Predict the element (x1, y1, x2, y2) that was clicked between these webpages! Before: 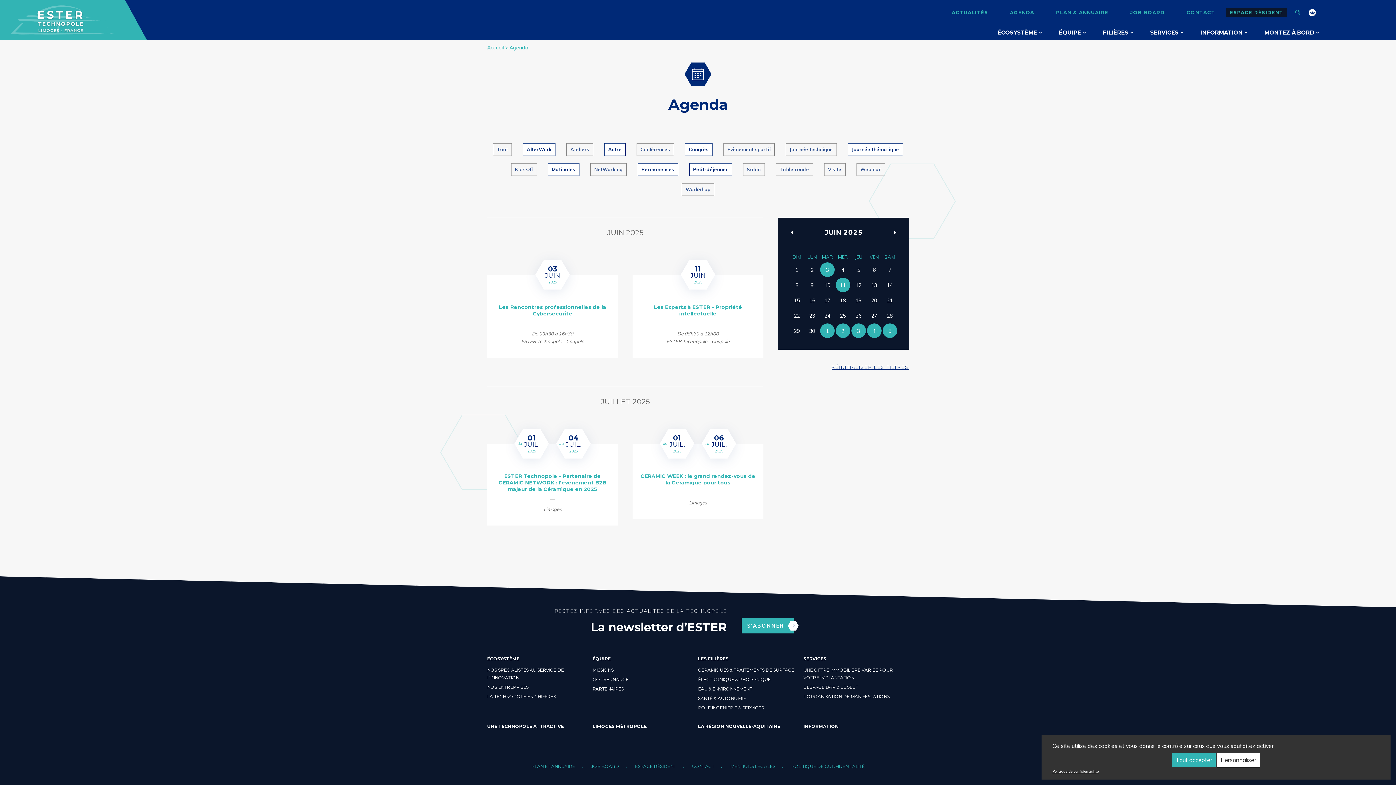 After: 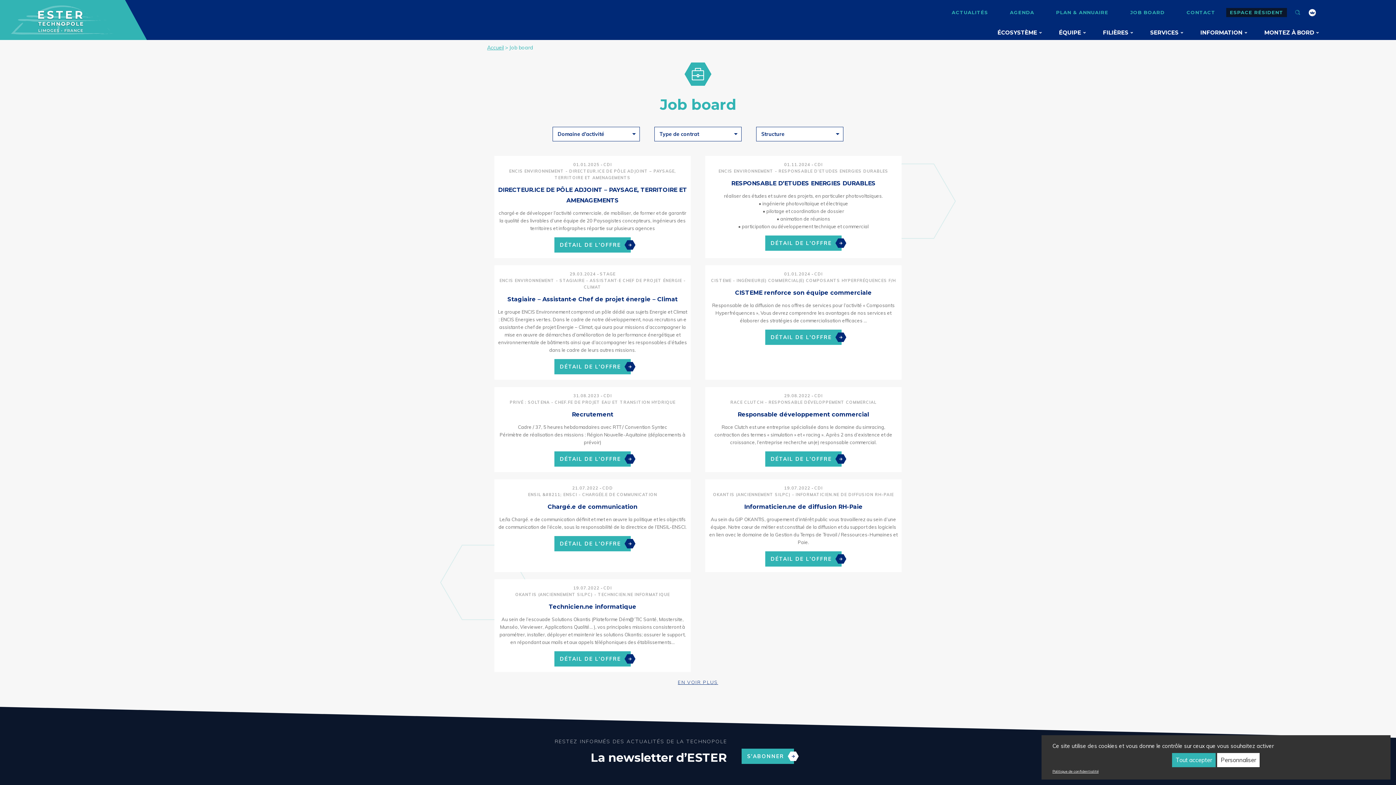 Action: bbox: (1119, 5, 1176, 20) label: JOB BOARD